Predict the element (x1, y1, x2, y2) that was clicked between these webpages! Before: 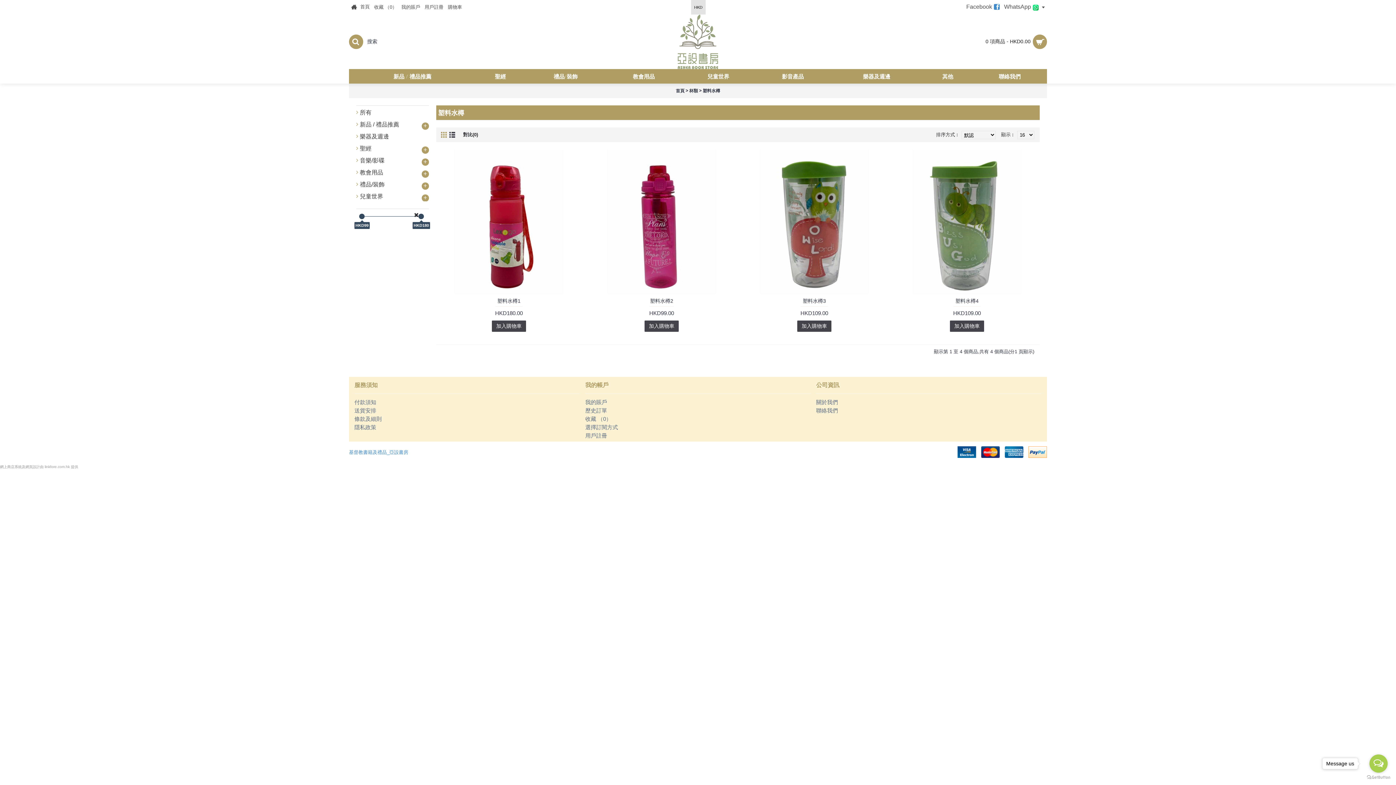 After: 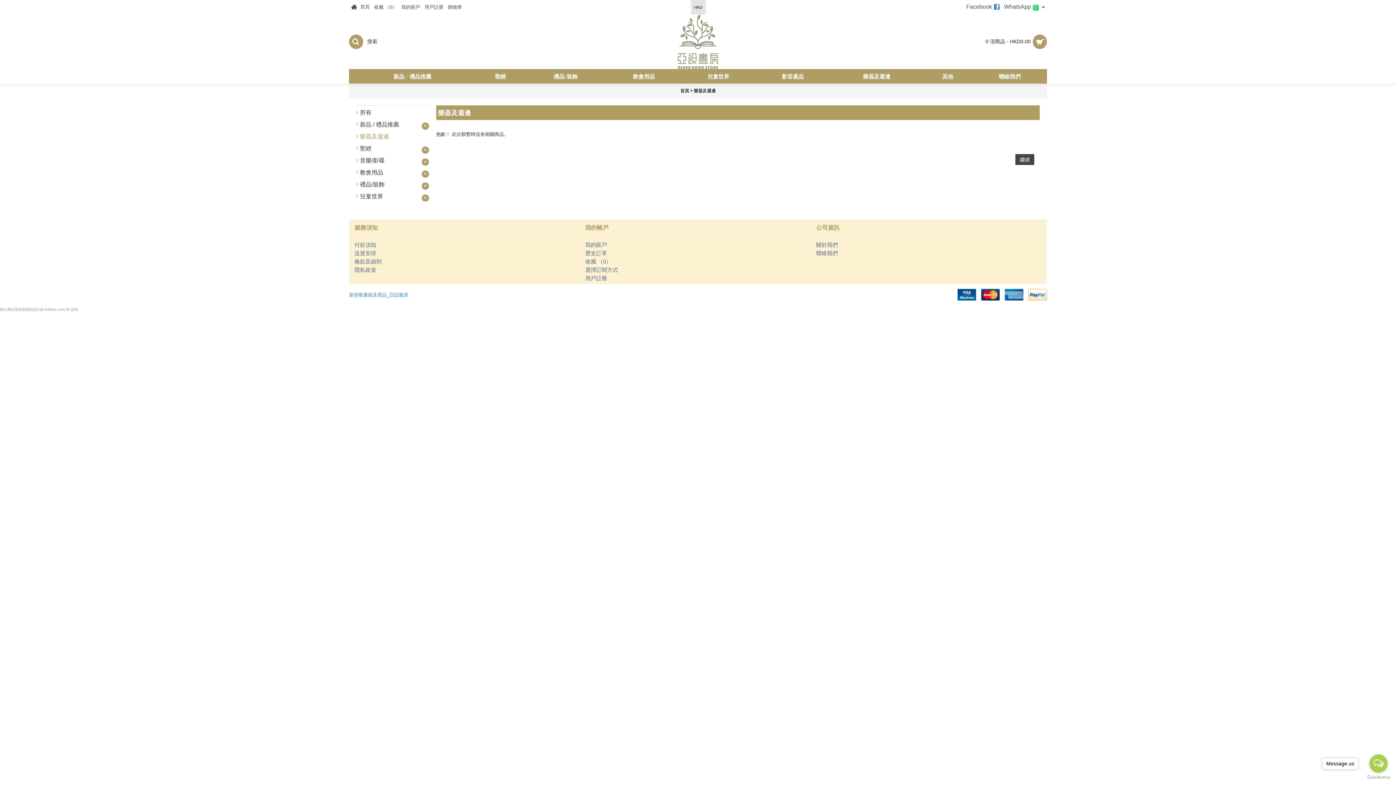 Action: label: 樂器及週邊 bbox: (356, 129, 429, 141)